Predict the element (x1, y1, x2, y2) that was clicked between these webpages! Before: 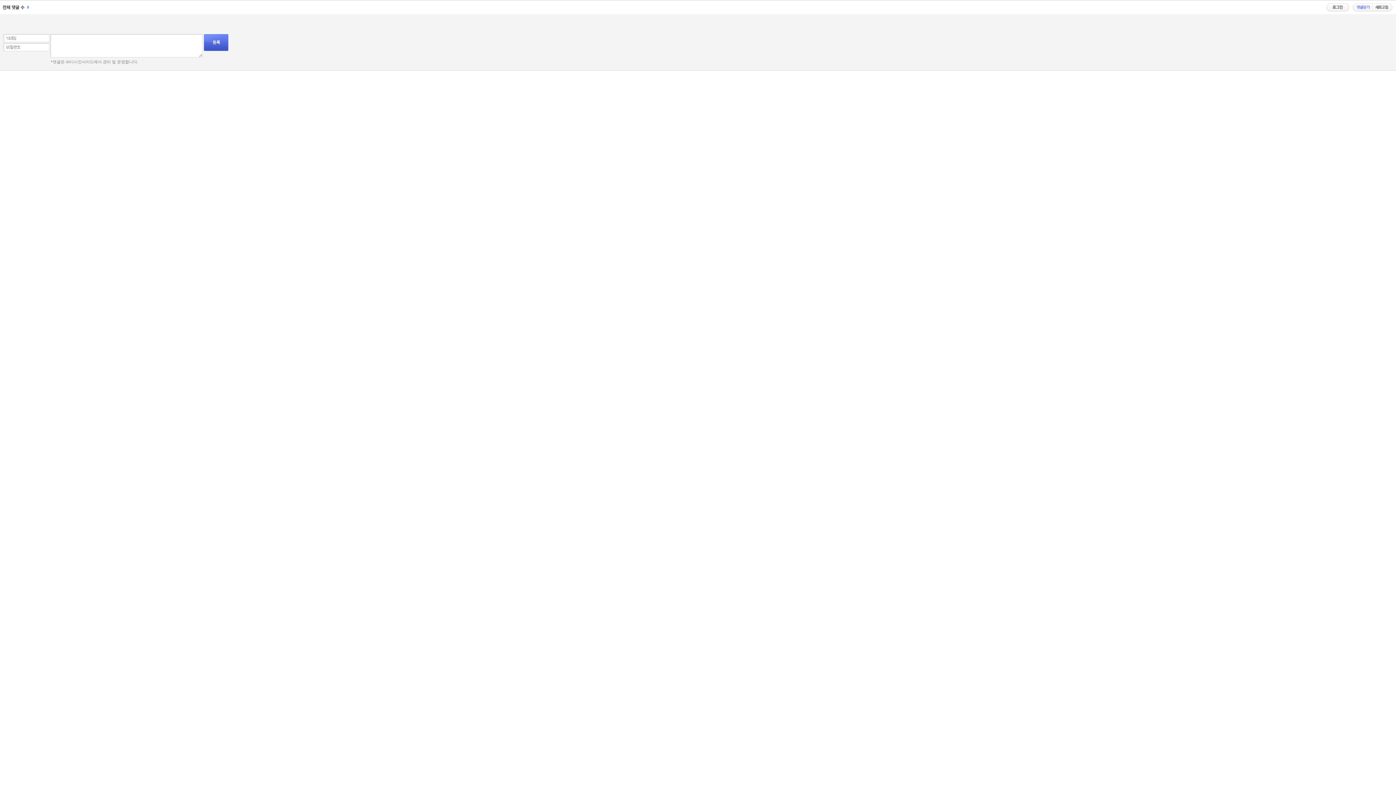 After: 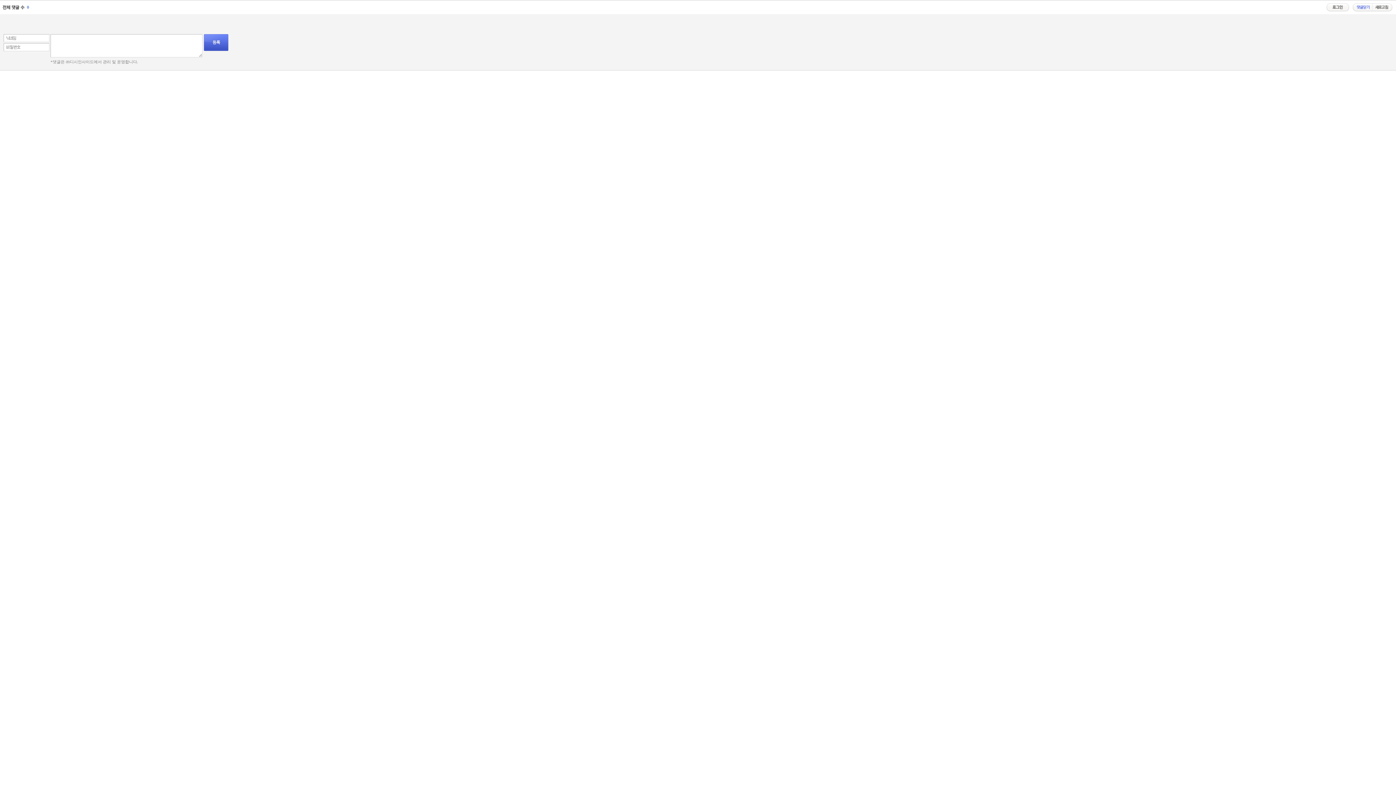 Action: bbox: (1326, 3, 1349, 8)